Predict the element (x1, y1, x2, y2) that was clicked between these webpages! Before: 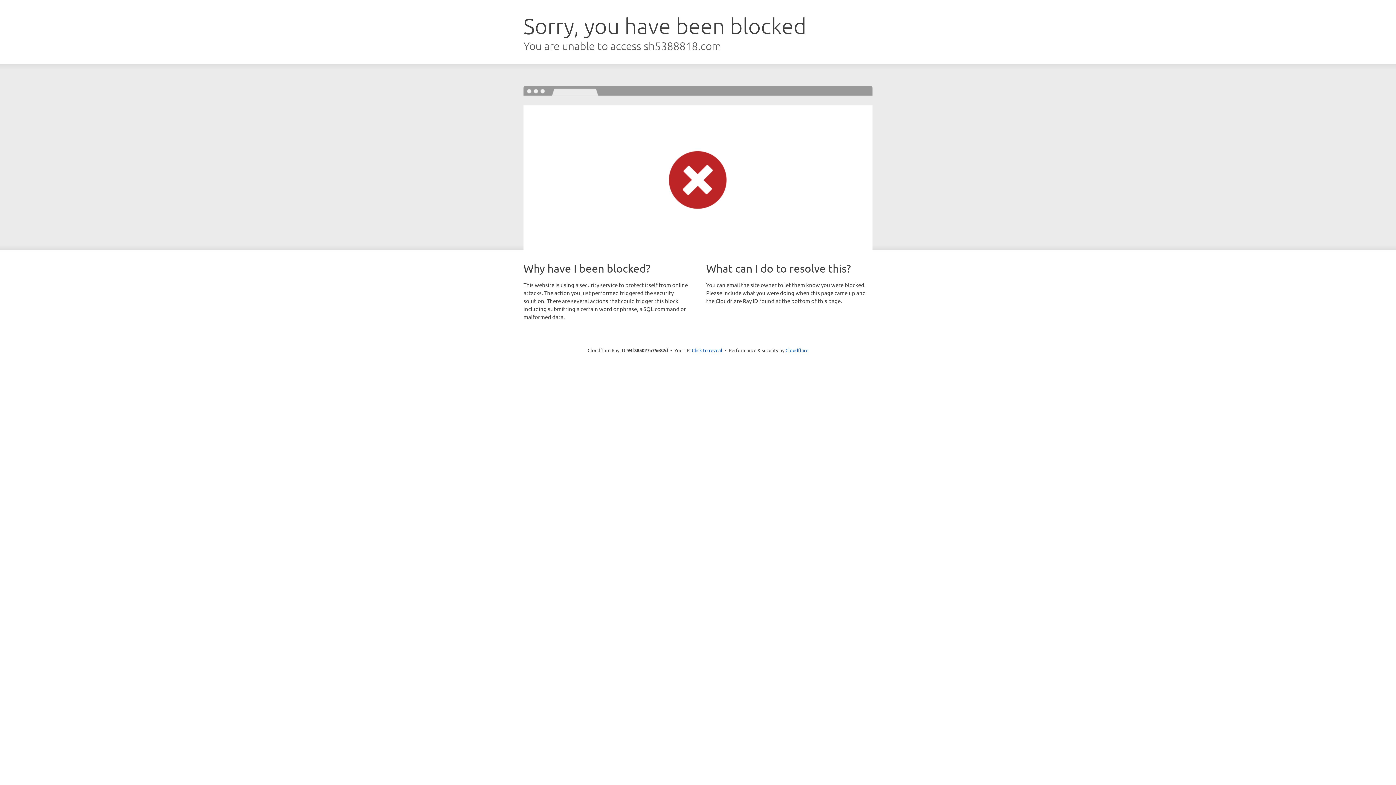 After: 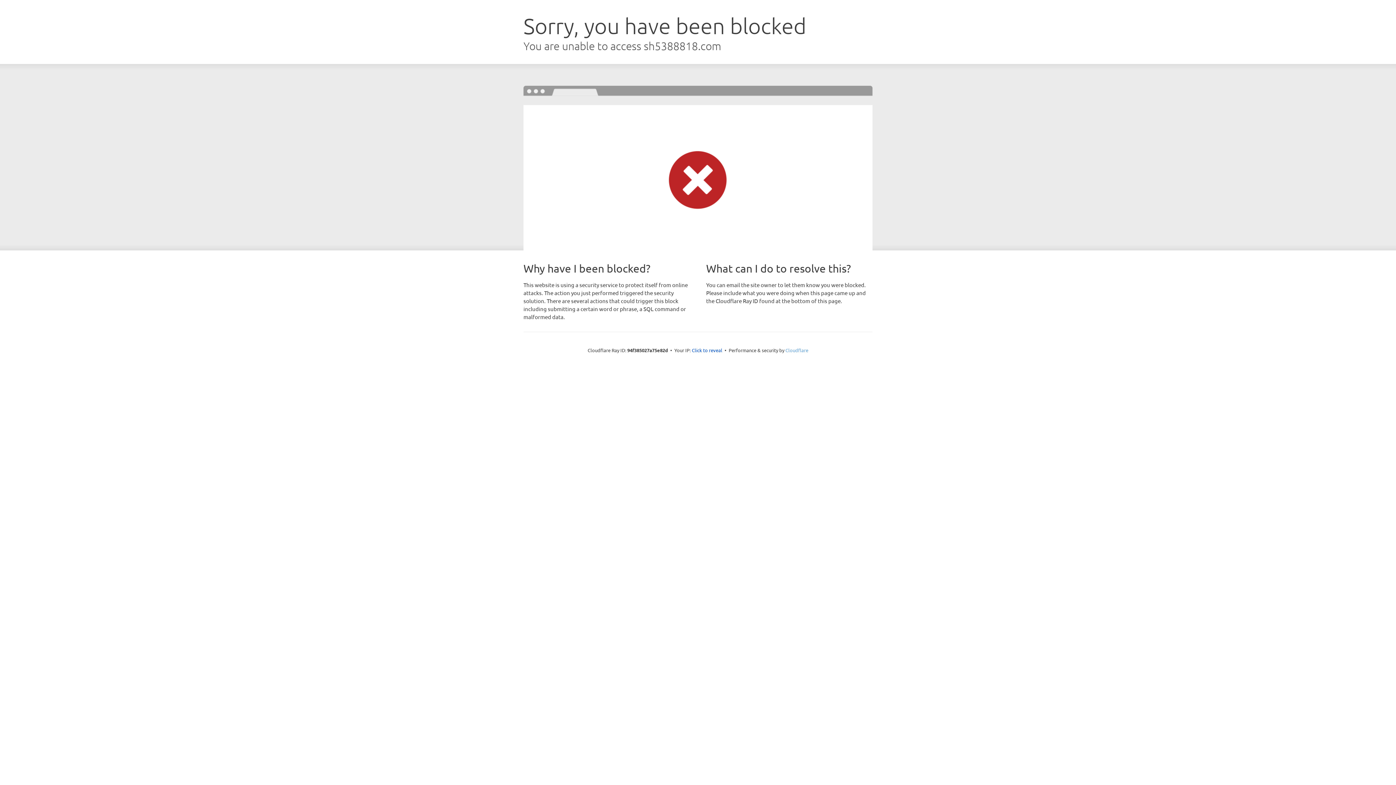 Action: bbox: (785, 347, 808, 353) label: Cloudflare